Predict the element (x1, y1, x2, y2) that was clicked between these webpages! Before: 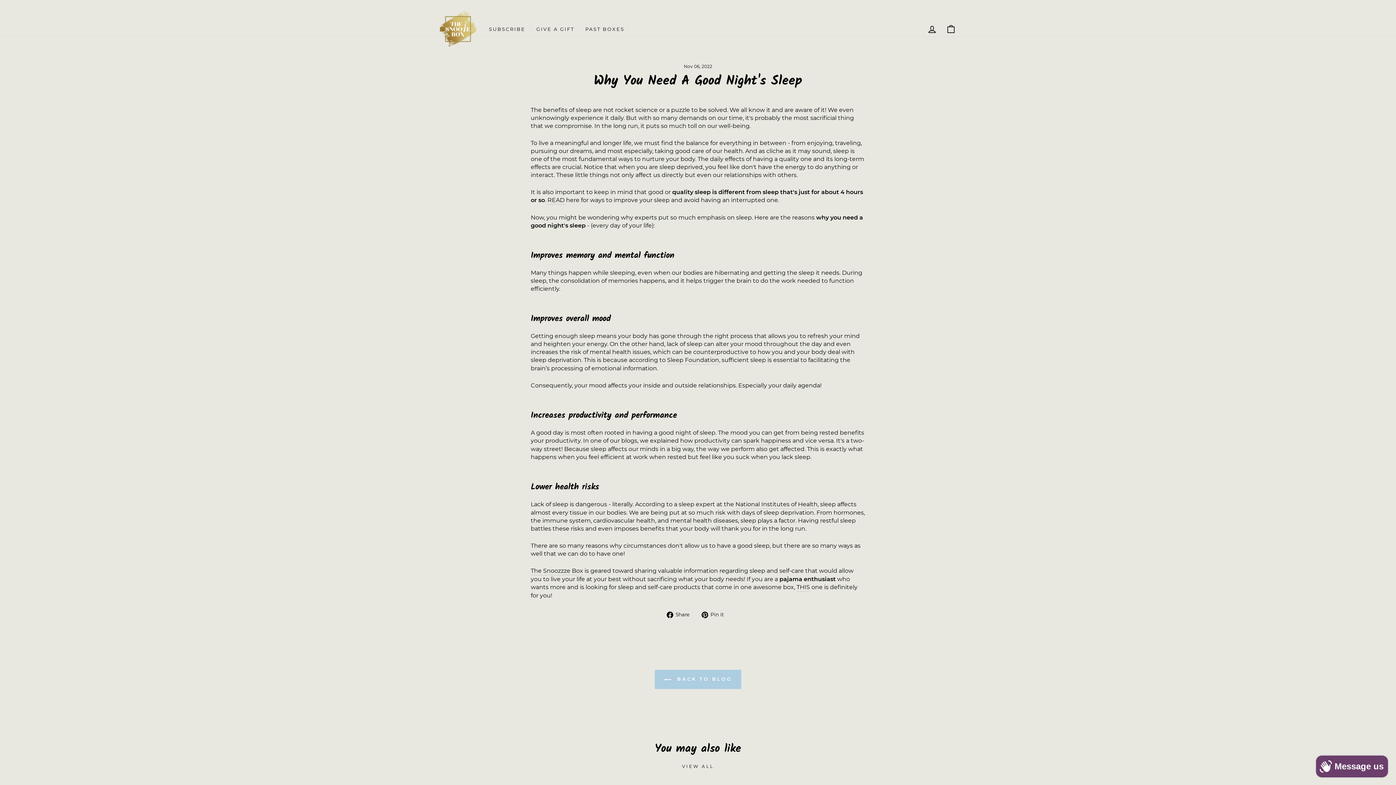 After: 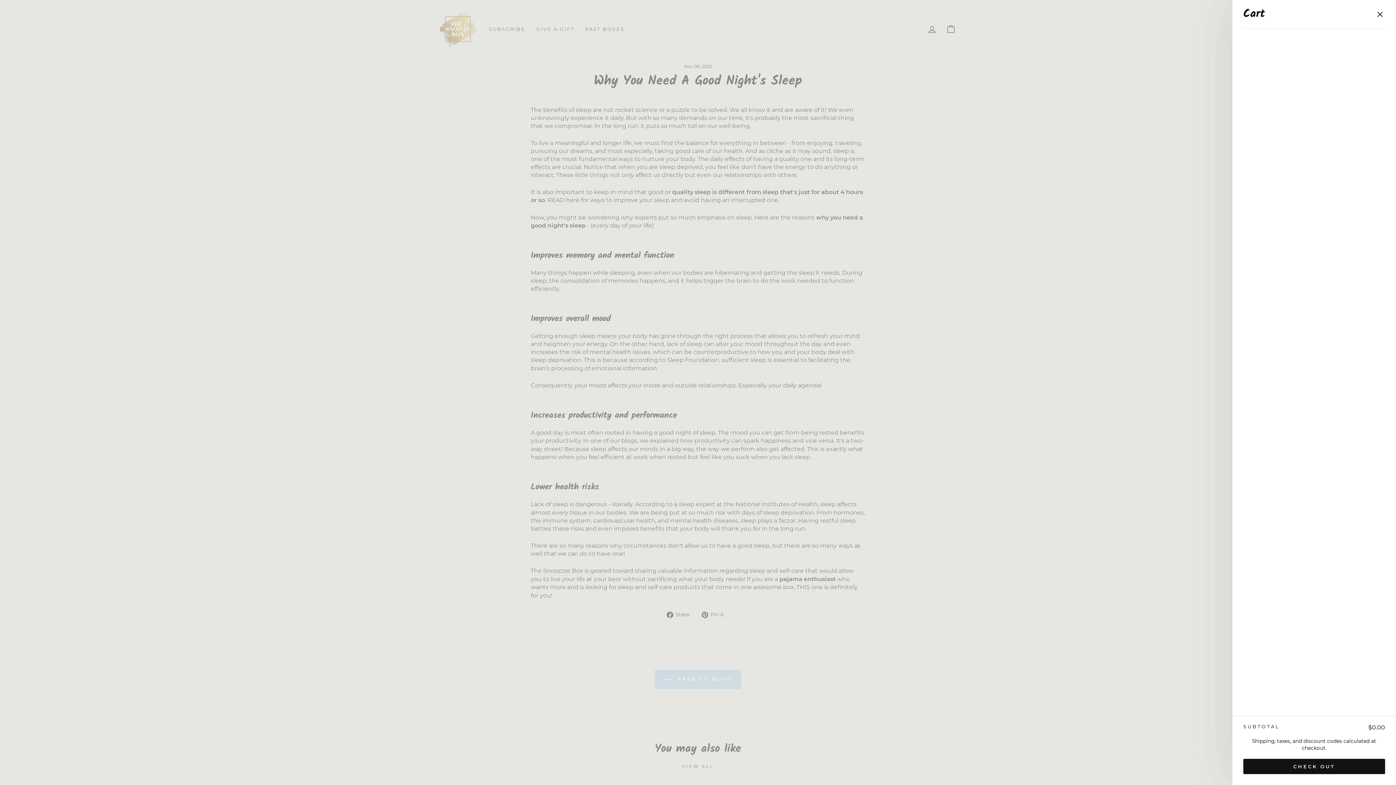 Action: bbox: (941, 21, 960, 36) label: CART